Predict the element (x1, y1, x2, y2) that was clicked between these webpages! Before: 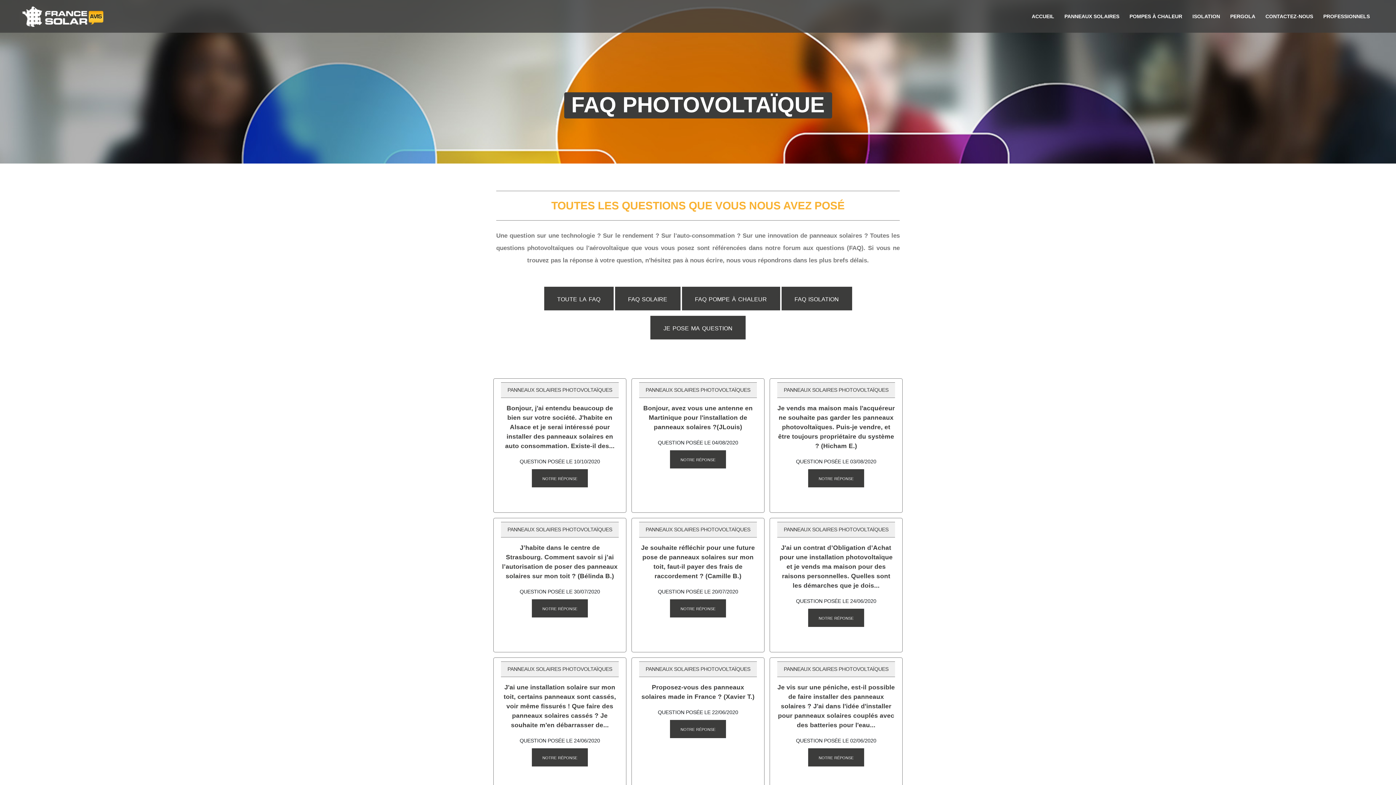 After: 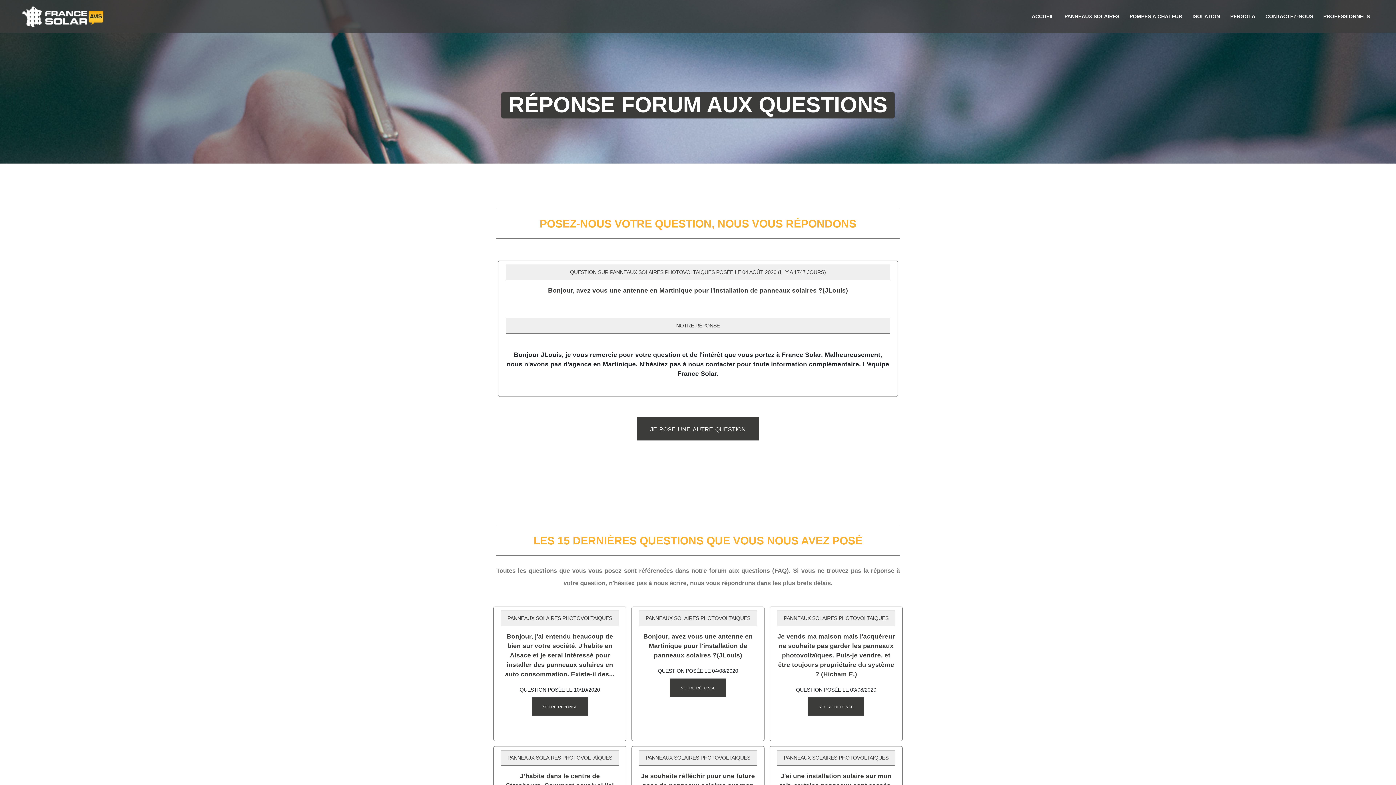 Action: bbox: (670, 450, 726, 468) label: notre réponse